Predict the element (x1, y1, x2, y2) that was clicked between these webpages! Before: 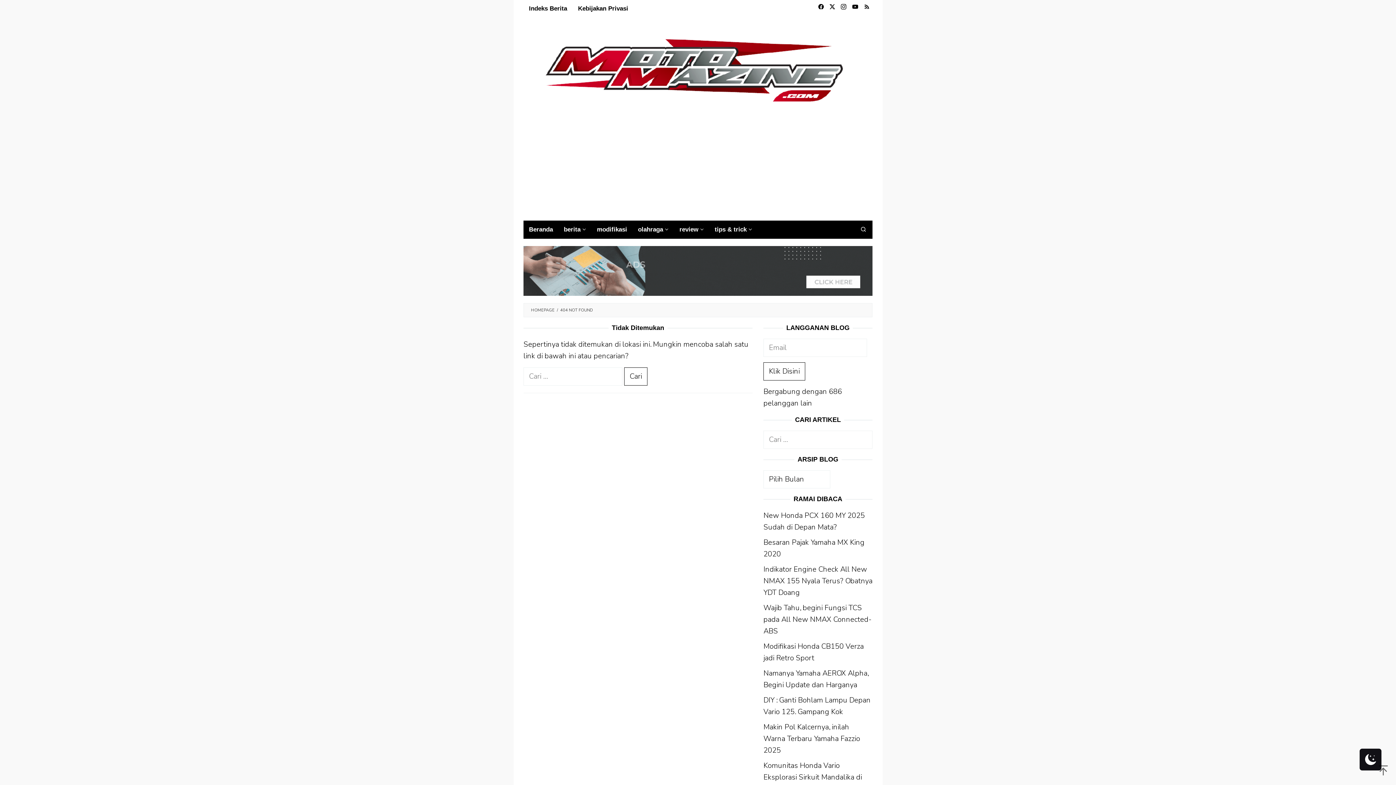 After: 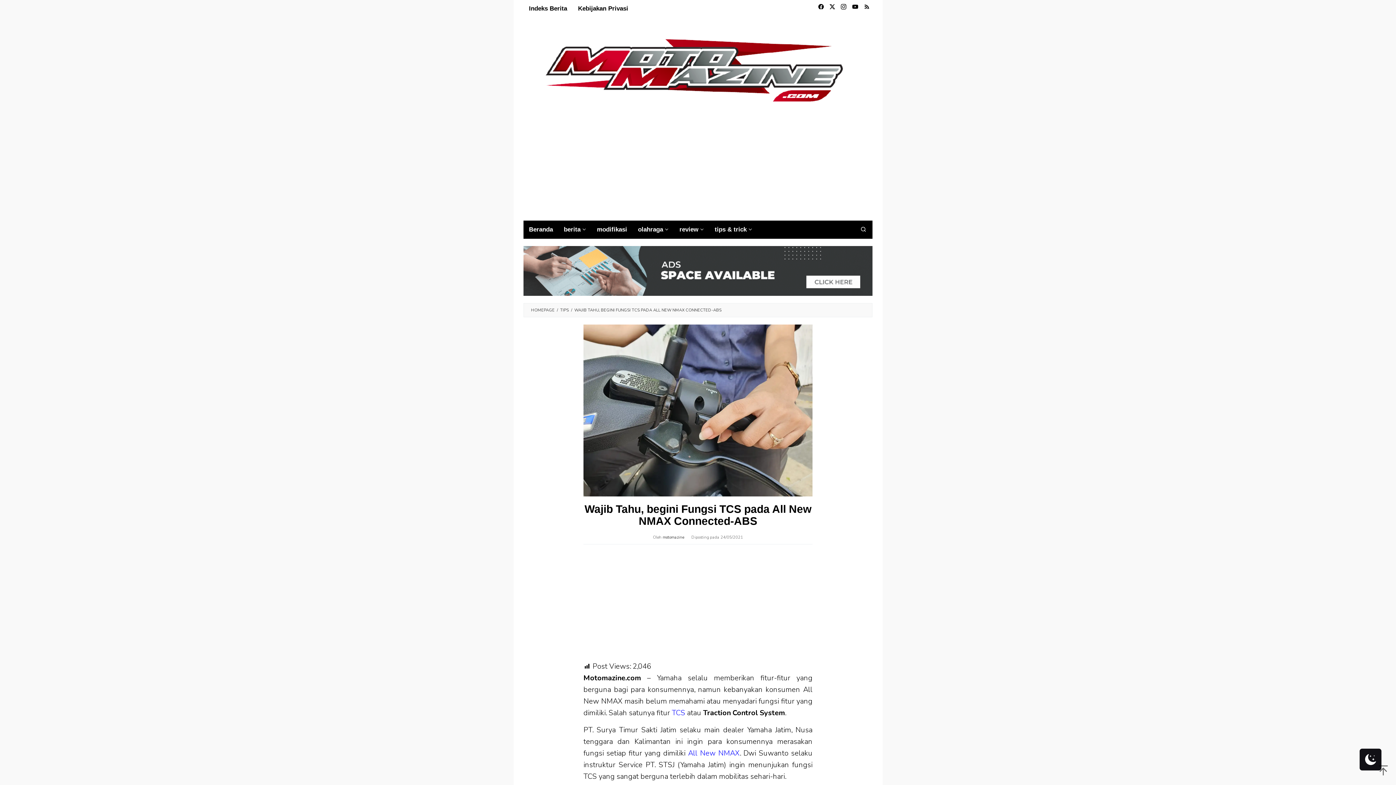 Action: label: Wajib Tahu, begini Fungsi TCS pada All New NMAX Connected-ABS bbox: (763, 603, 871, 636)